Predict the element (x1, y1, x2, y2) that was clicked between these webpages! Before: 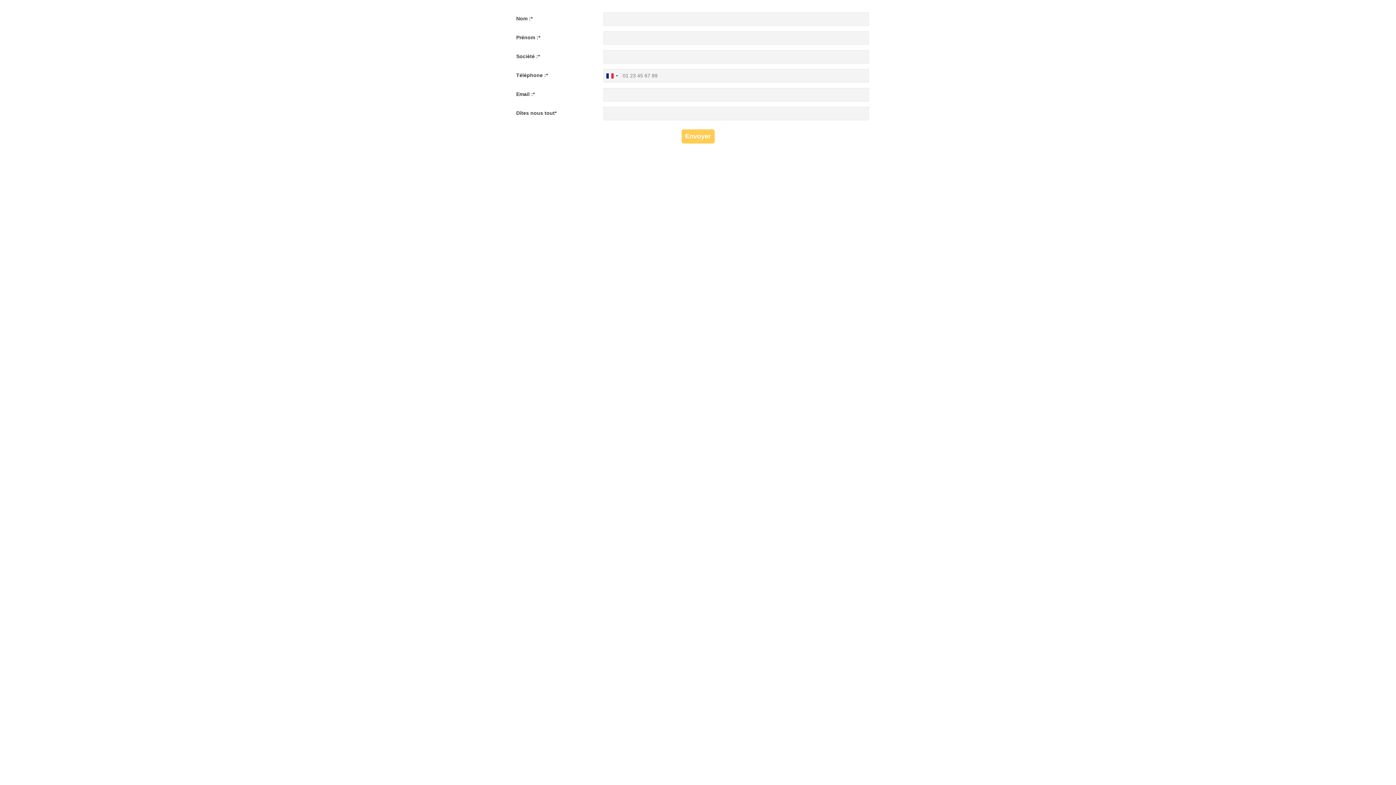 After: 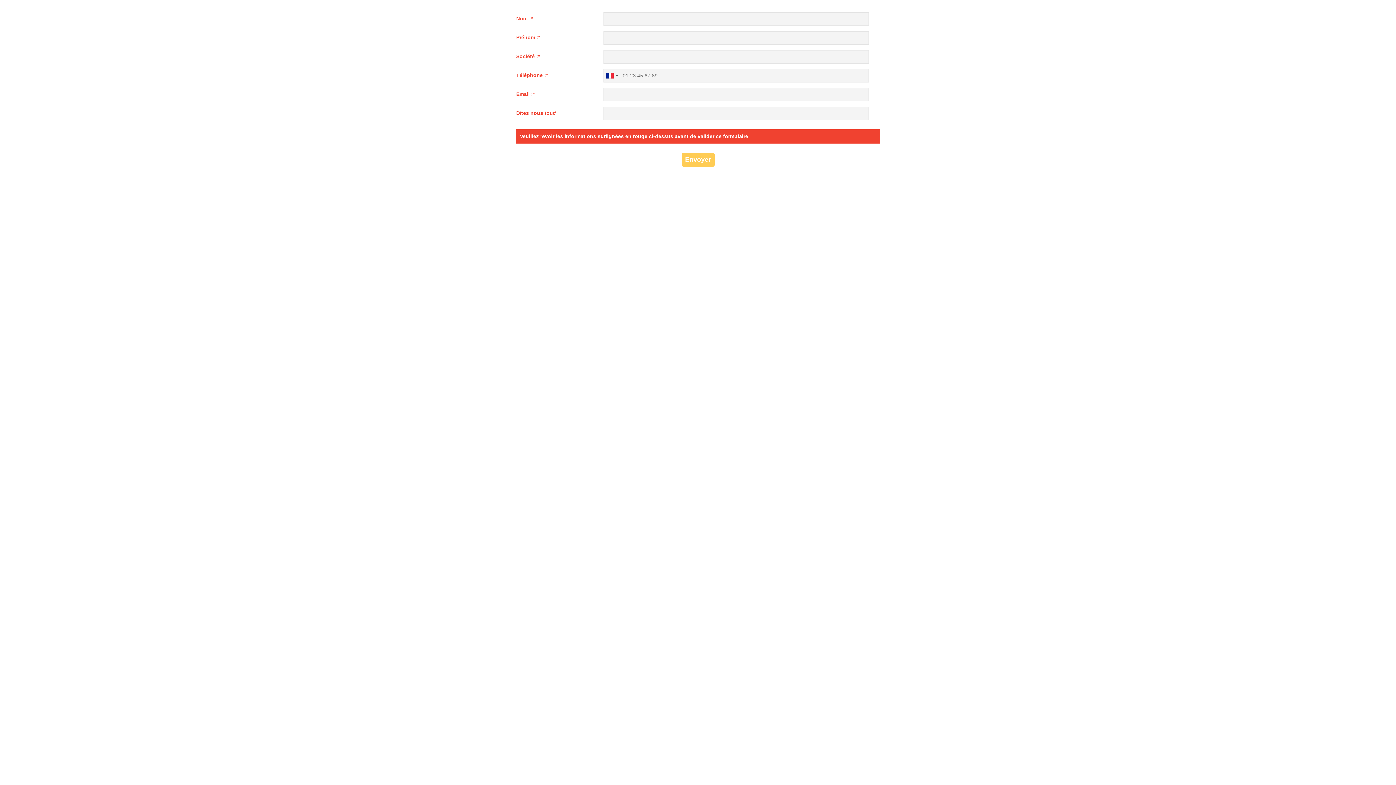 Action: bbox: (681, 129, 714, 143) label: Envoyer